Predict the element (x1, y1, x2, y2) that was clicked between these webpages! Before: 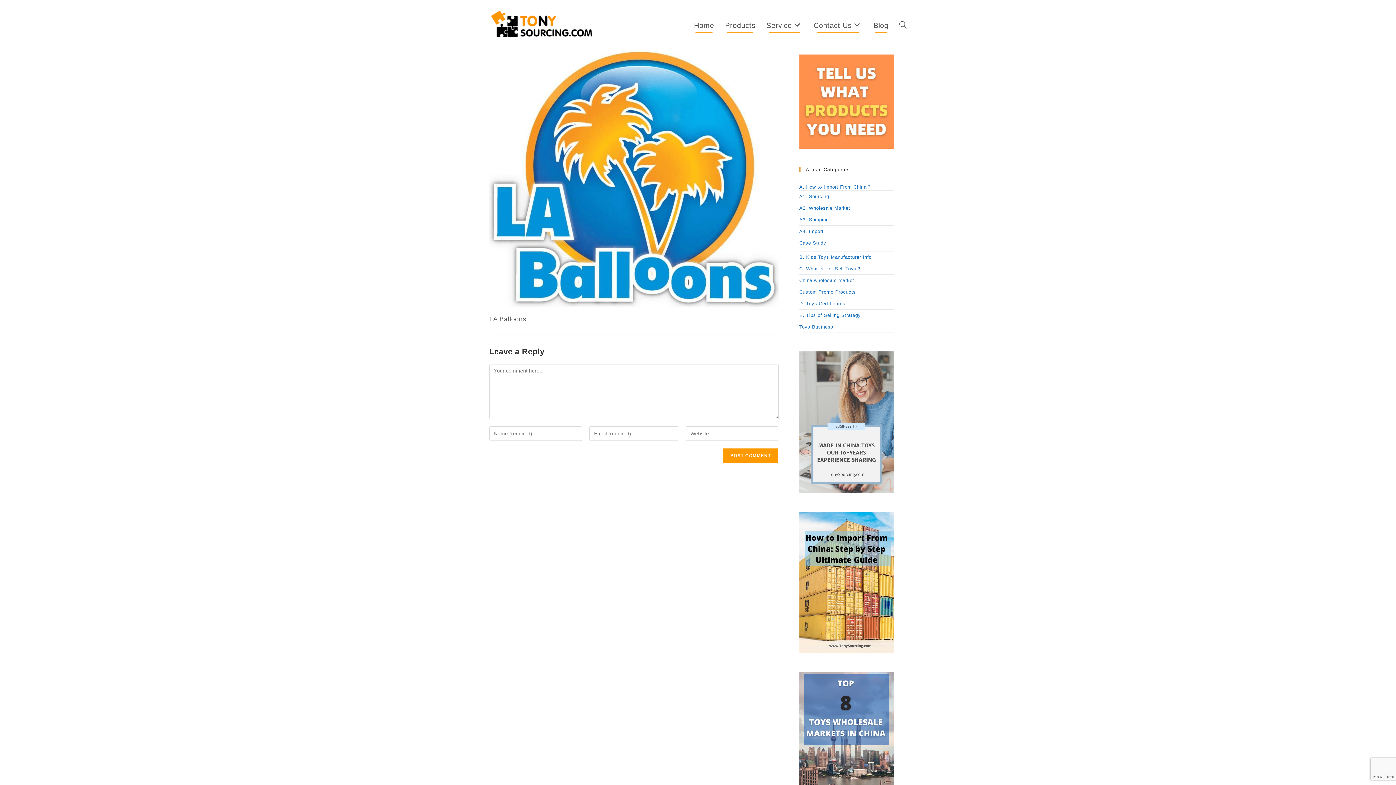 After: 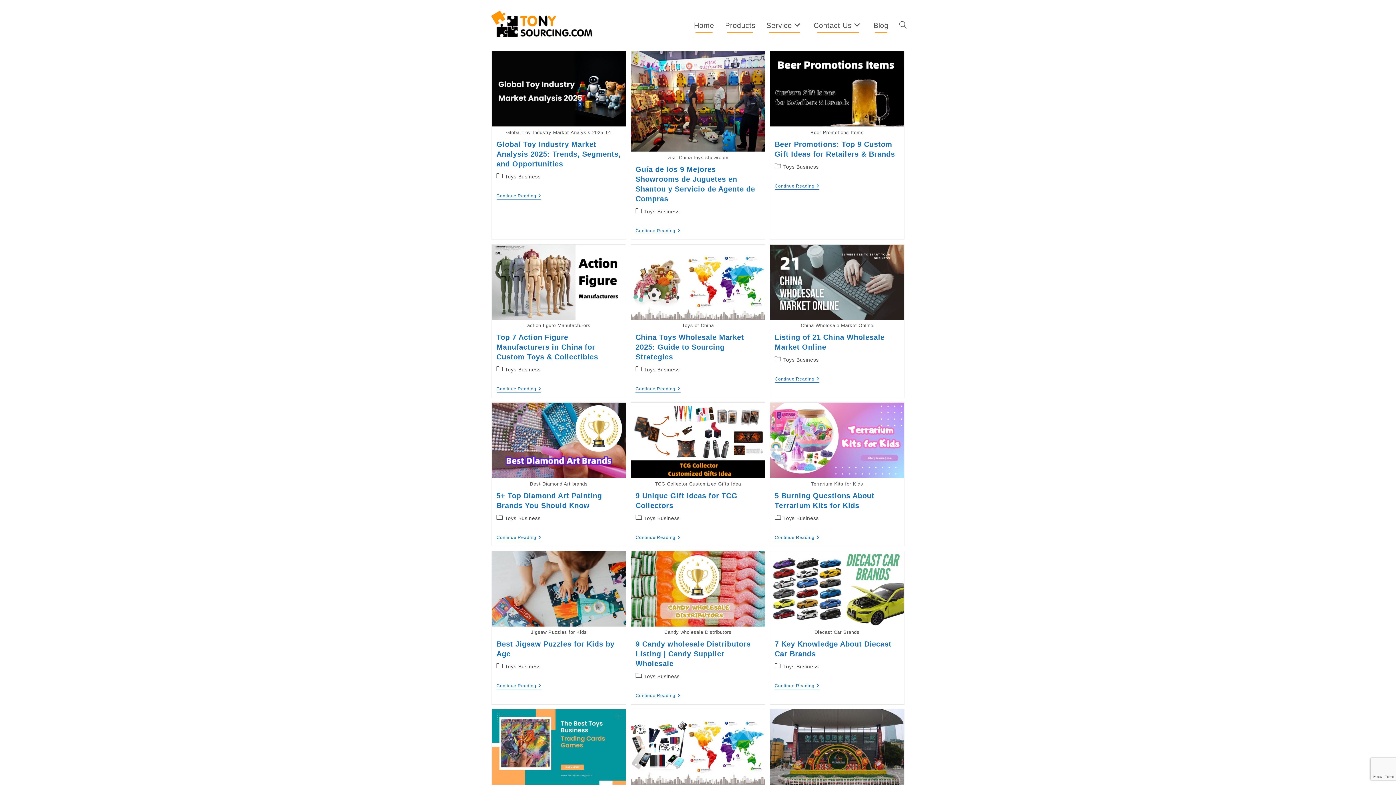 Action: bbox: (799, 324, 833, 329) label: Toys Business